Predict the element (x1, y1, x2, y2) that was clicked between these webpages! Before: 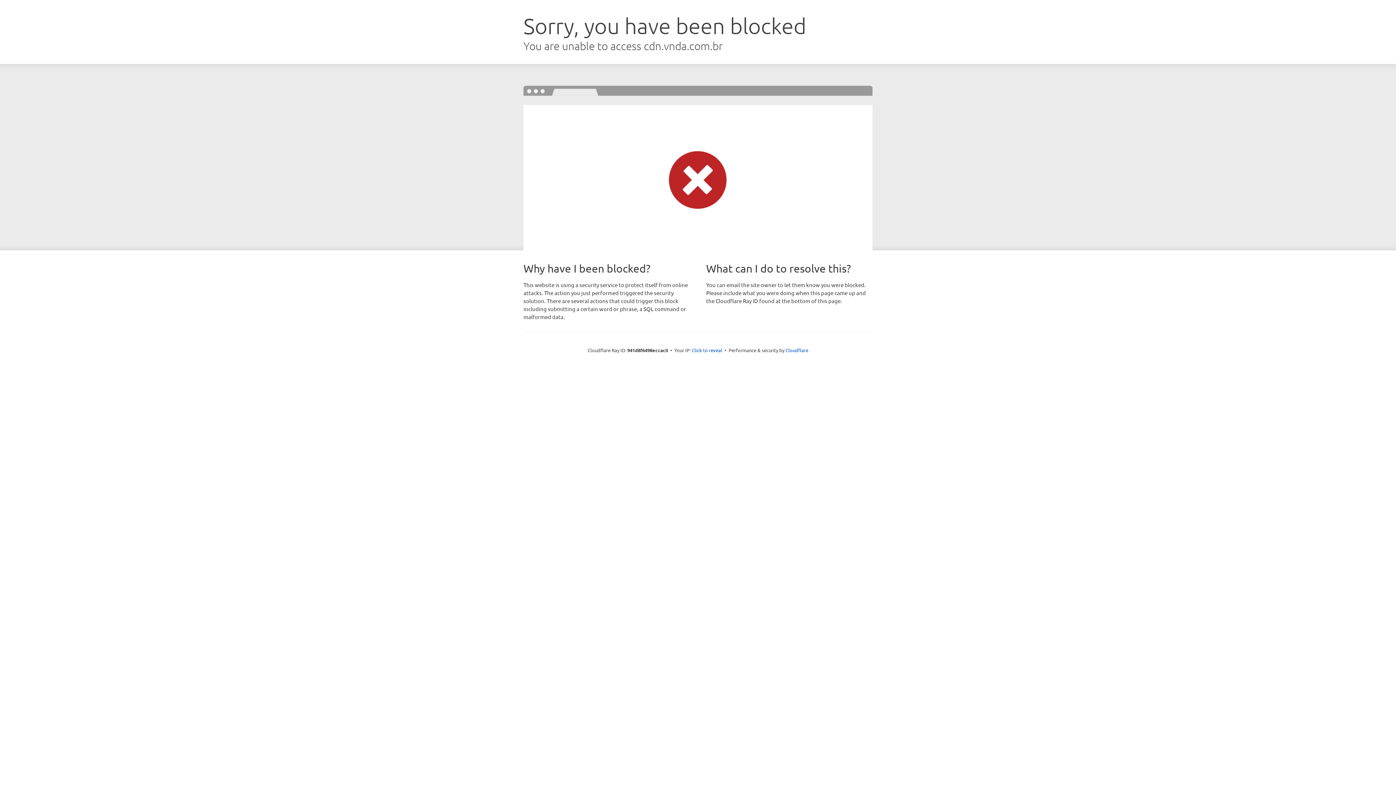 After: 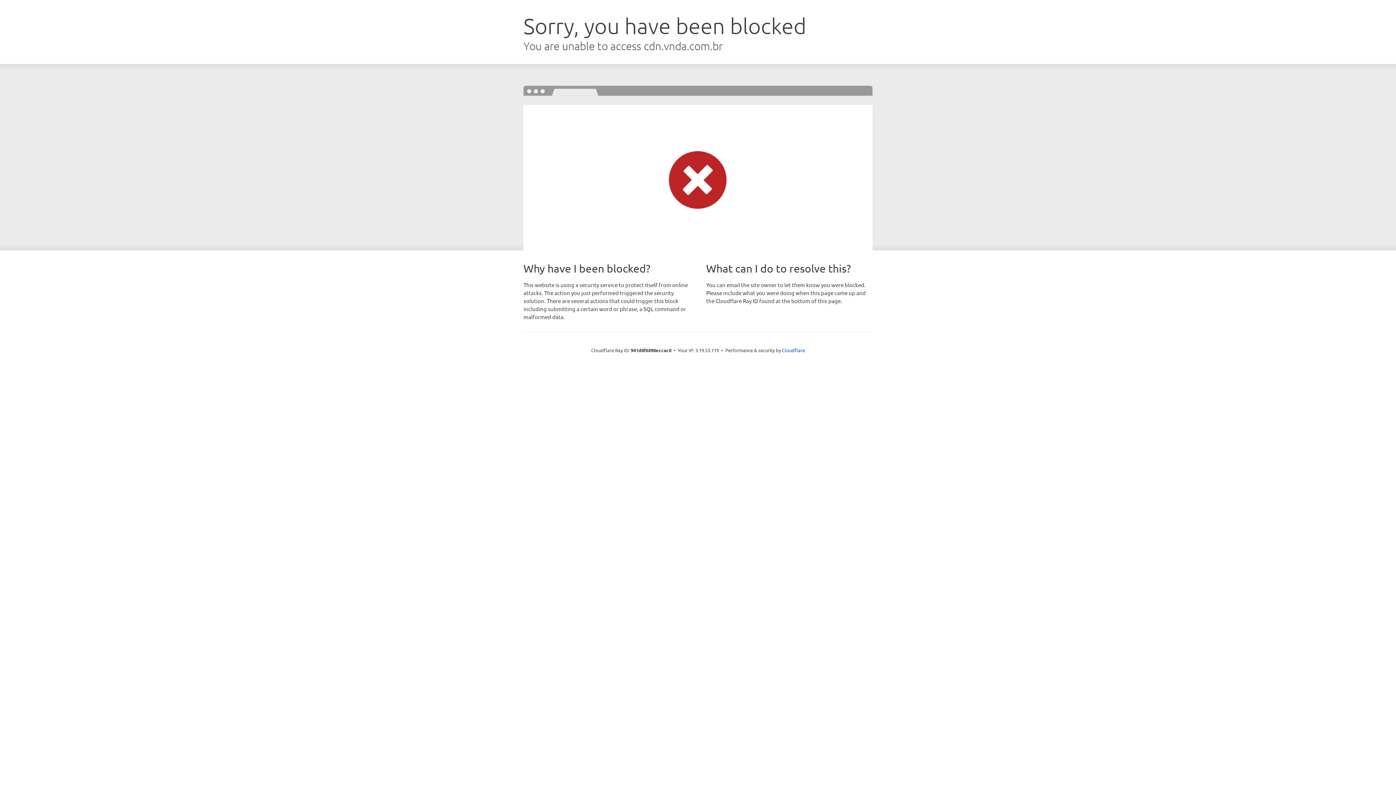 Action: bbox: (692, 346, 722, 353) label: Click to reveal